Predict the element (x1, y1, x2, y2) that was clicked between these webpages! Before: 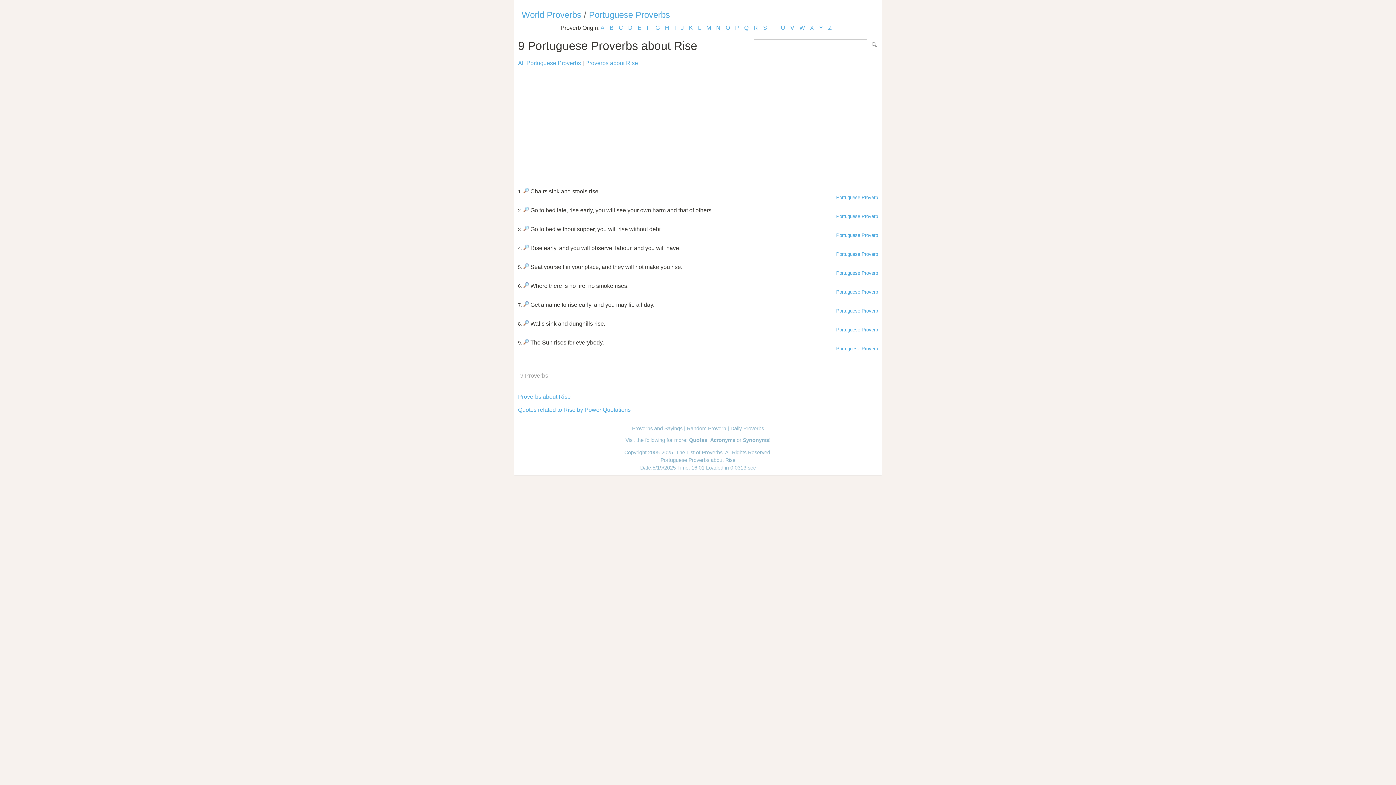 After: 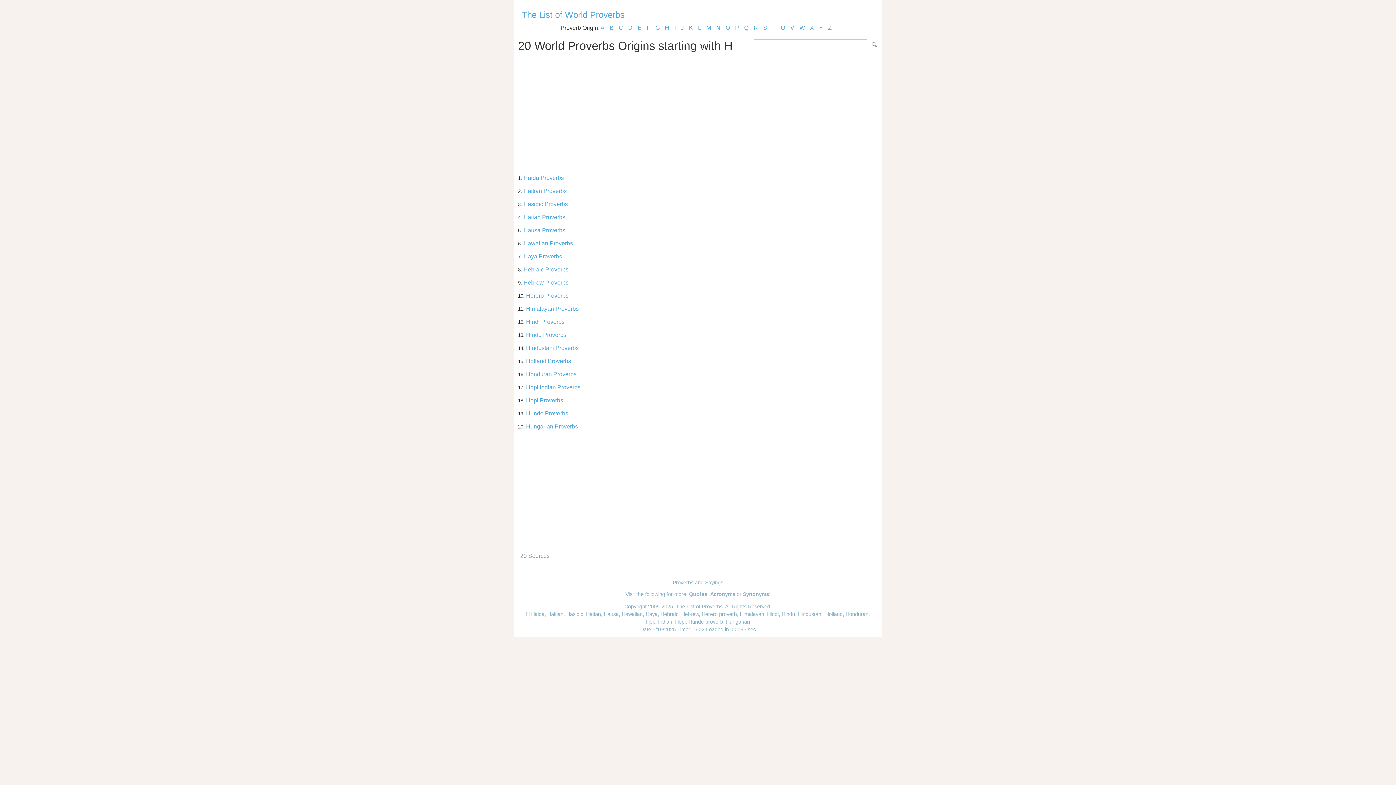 Action: bbox: (665, 24, 669, 30) label: H